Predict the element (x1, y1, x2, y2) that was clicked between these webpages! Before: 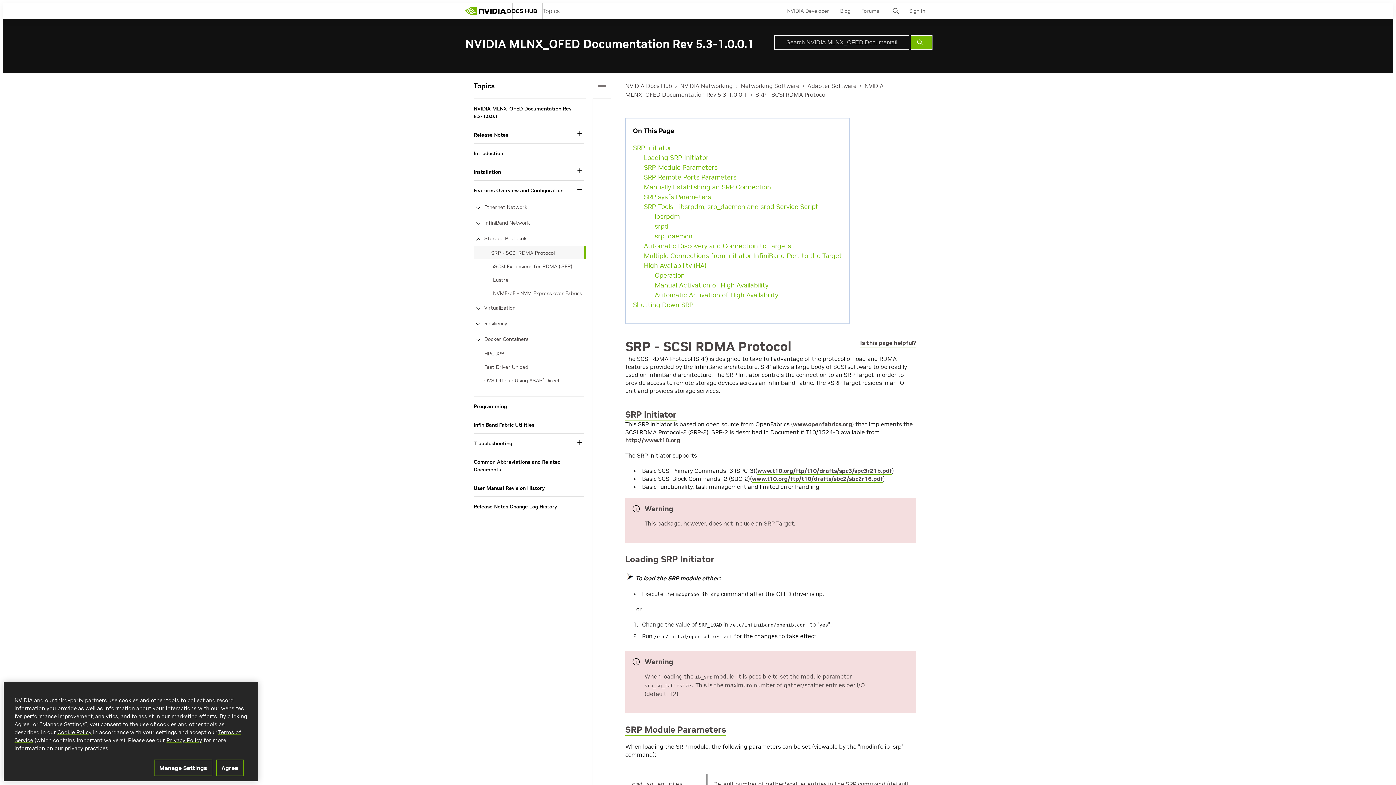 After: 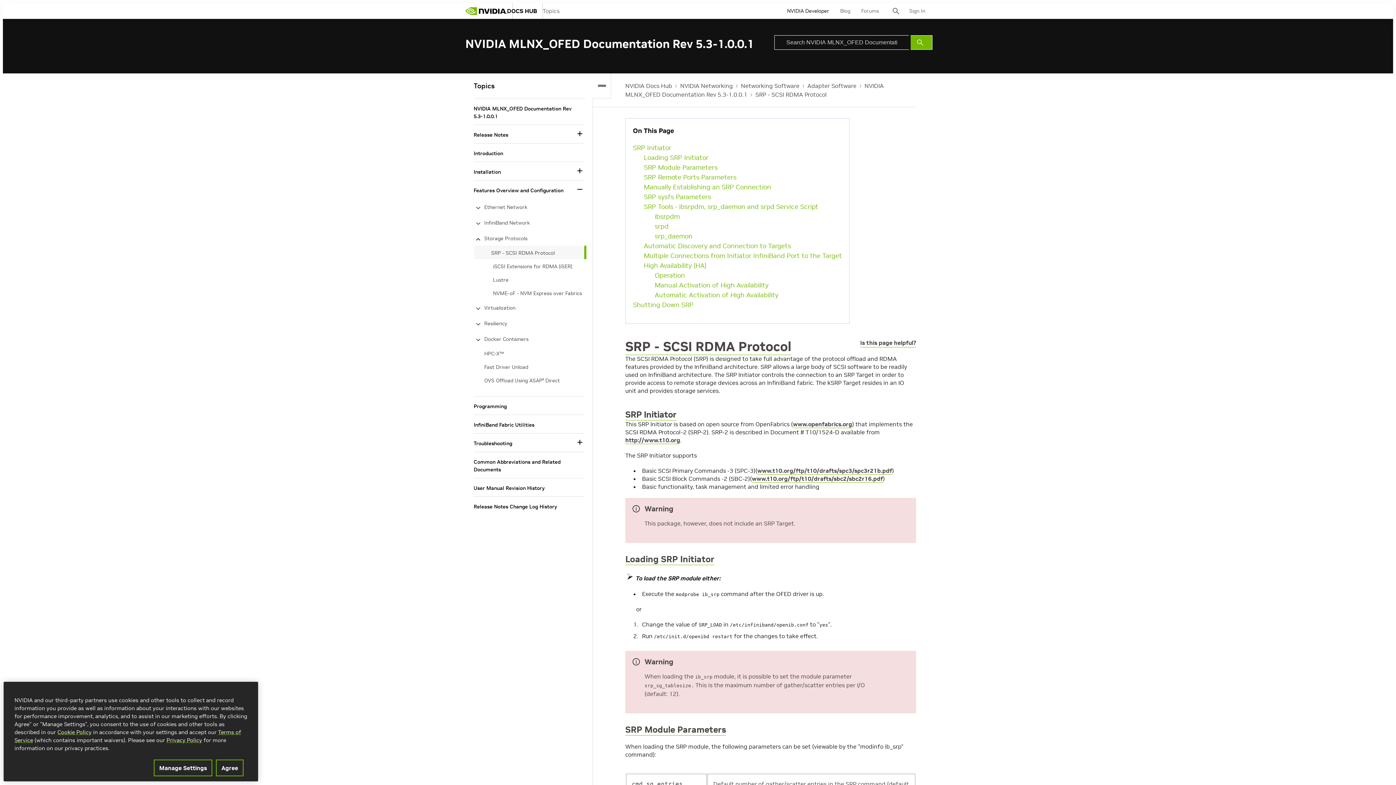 Action: bbox: (787, 3, 829, 20) label: NVIDIA Developer